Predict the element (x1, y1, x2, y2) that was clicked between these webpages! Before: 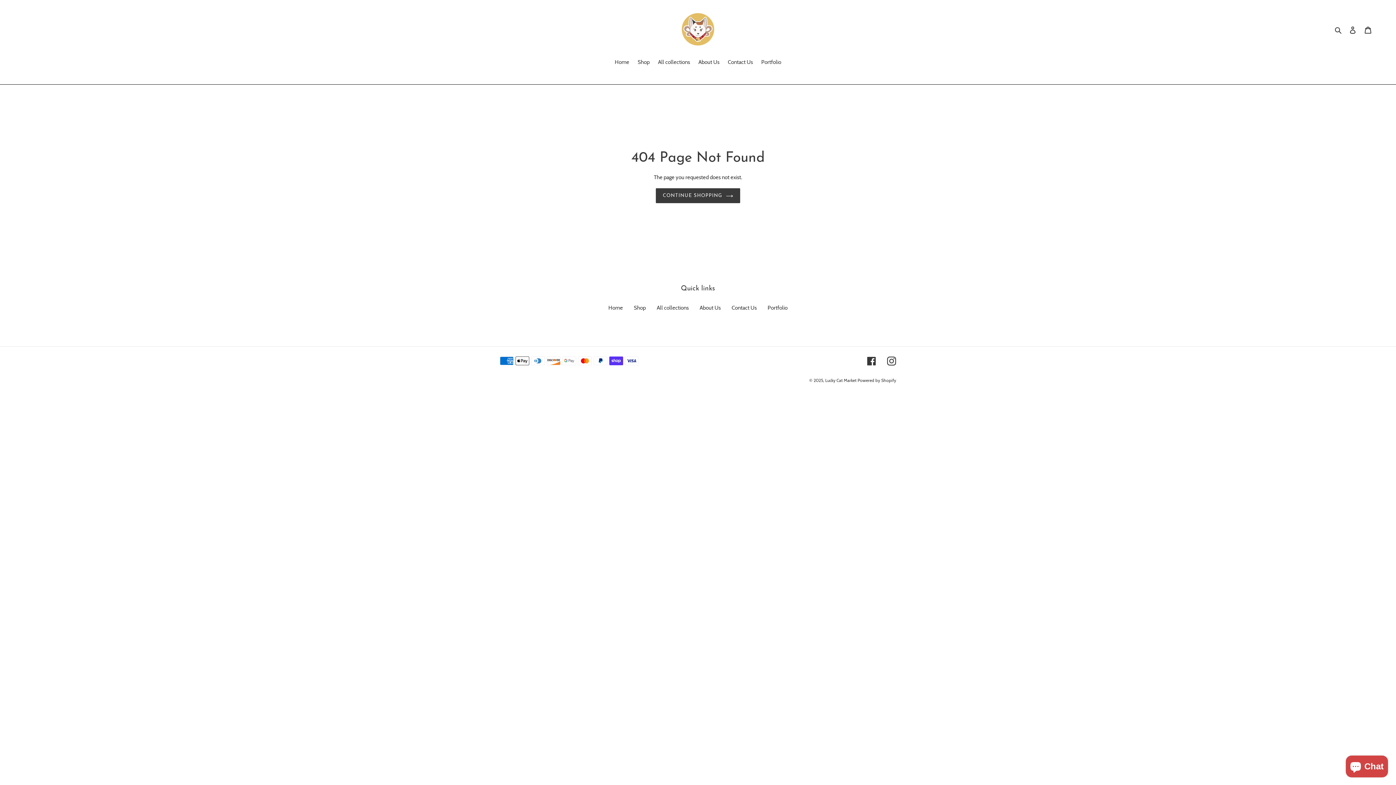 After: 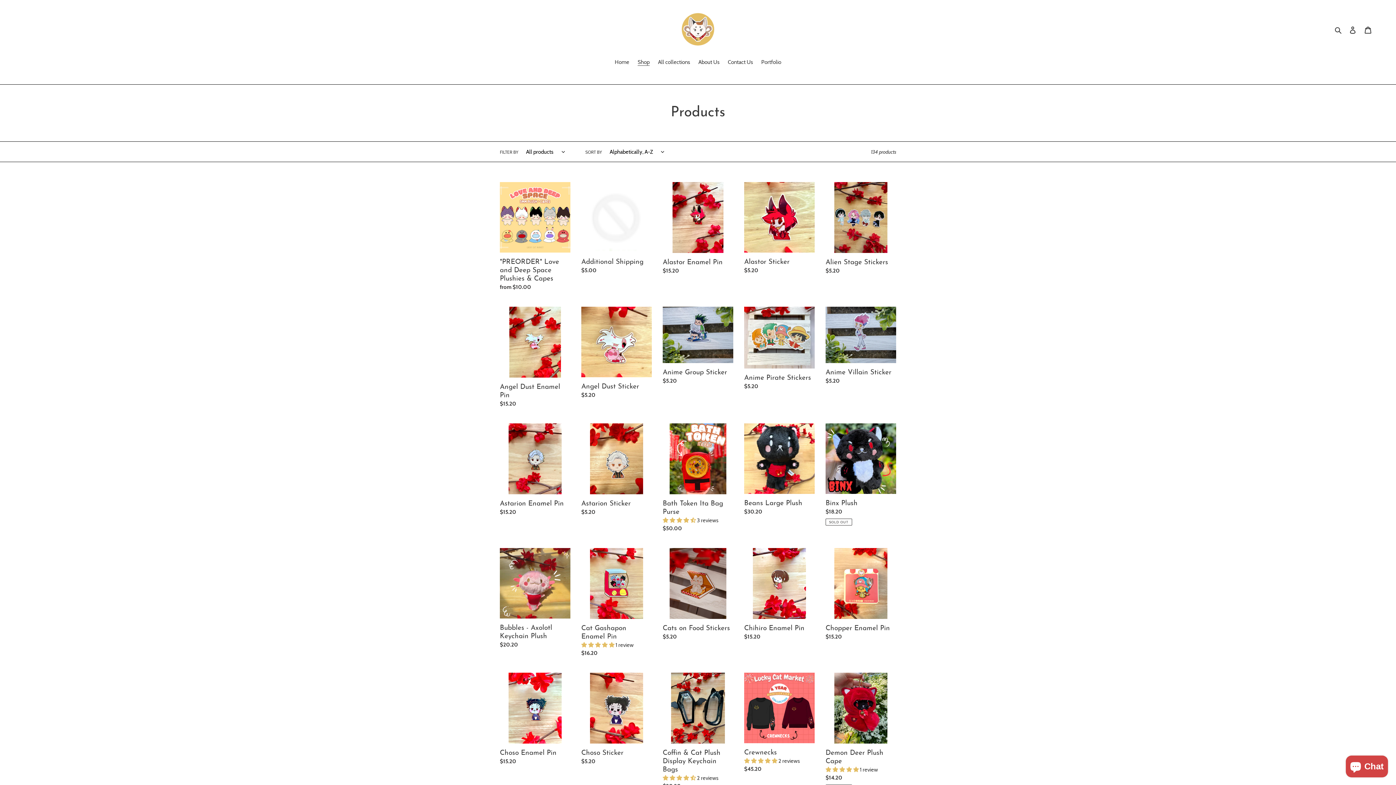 Action: label: Shop bbox: (634, 58, 653, 67)